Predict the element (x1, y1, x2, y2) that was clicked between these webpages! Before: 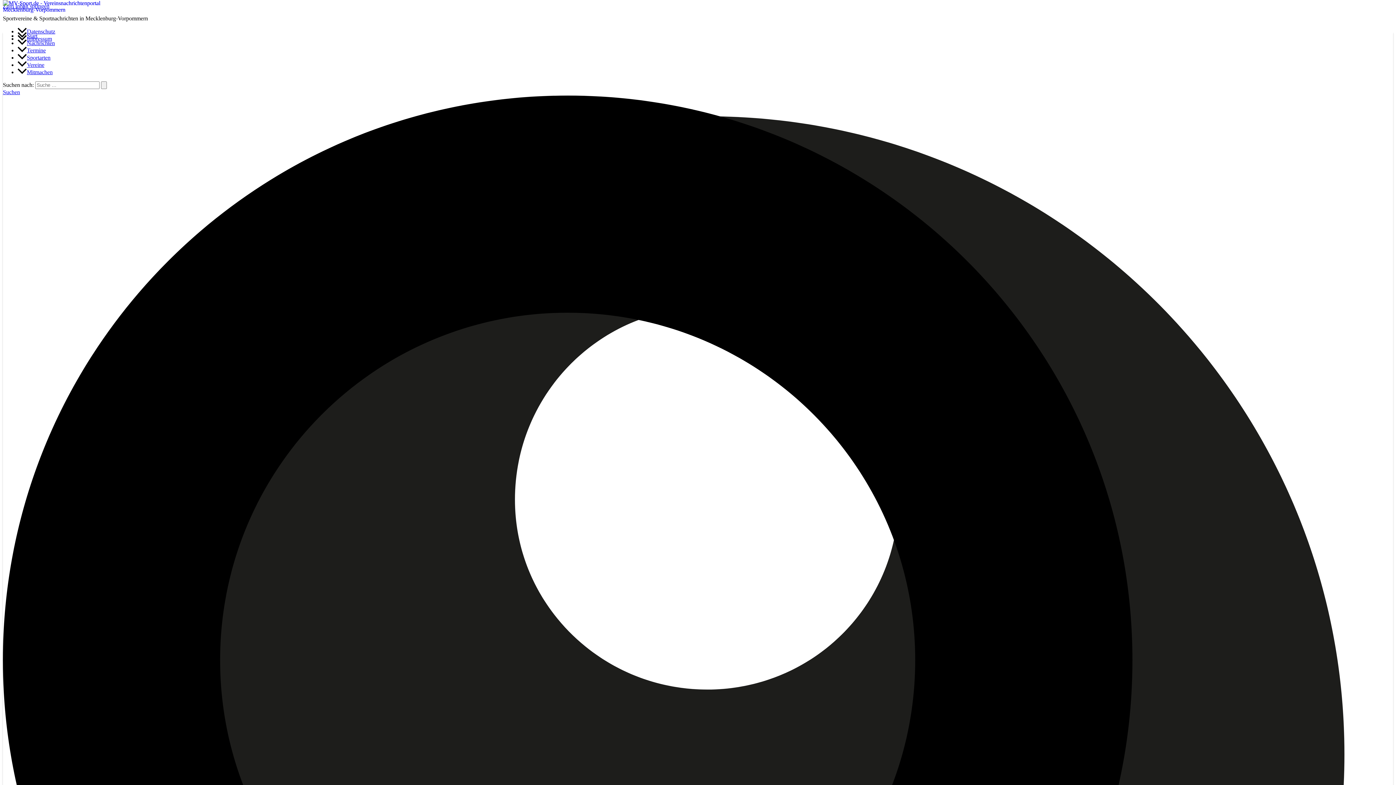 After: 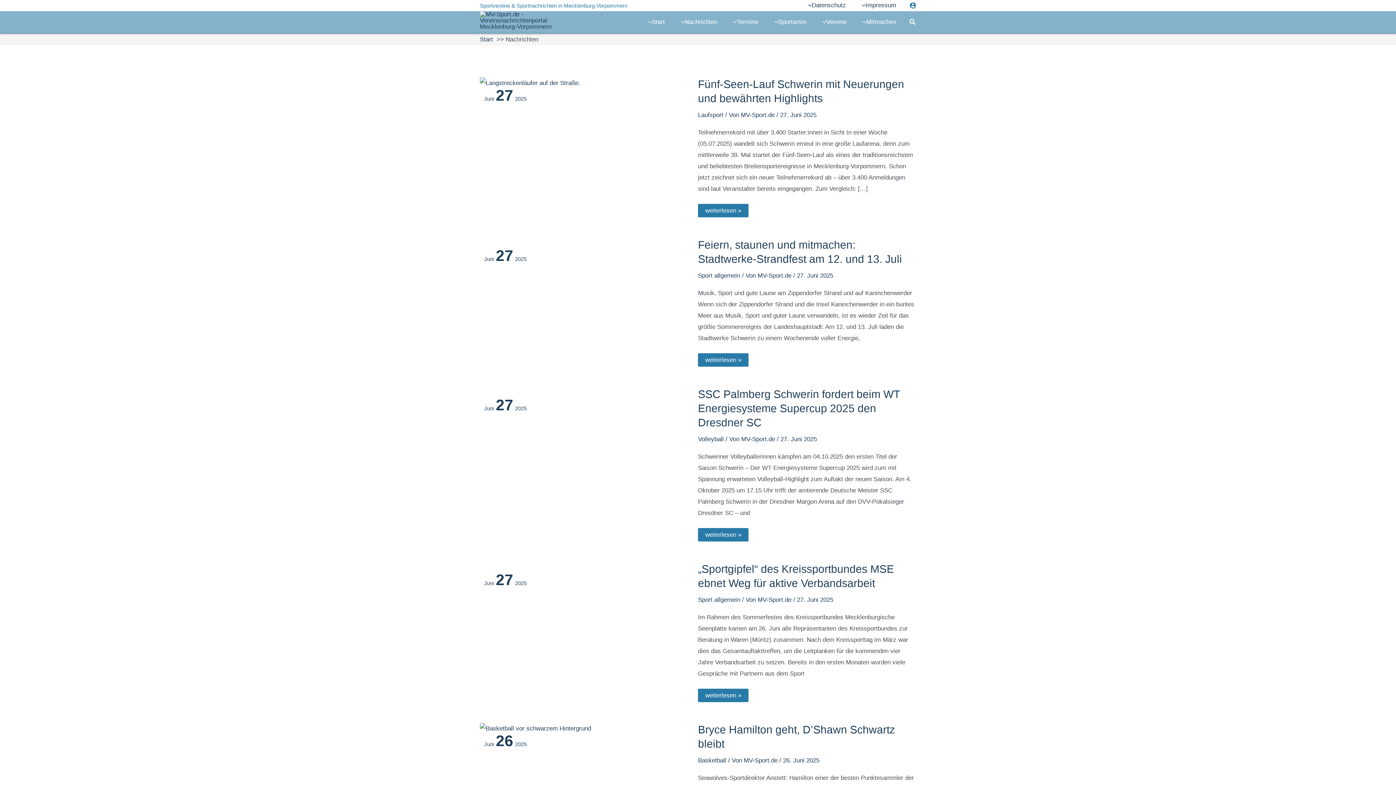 Action: label: Nachrichten bbox: (17, 40, 54, 46)